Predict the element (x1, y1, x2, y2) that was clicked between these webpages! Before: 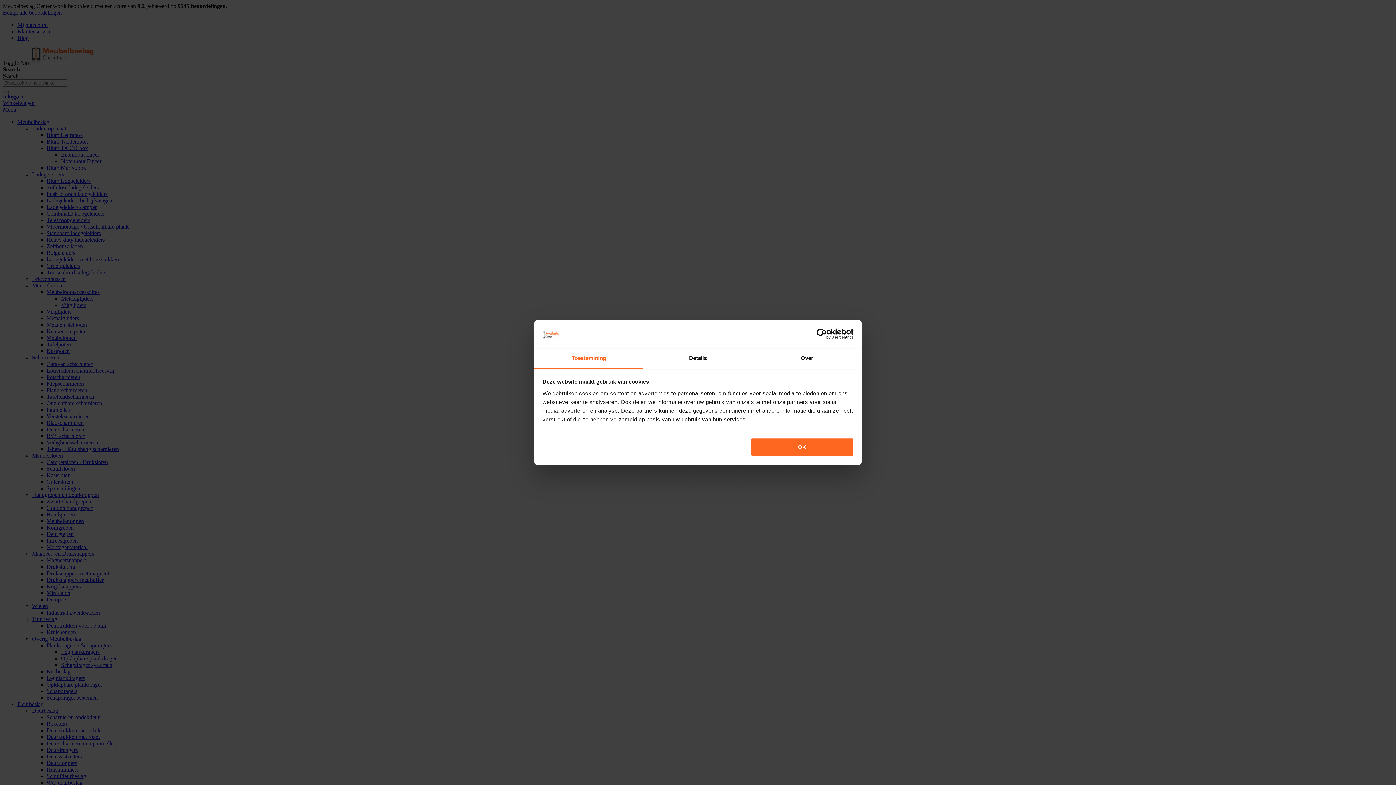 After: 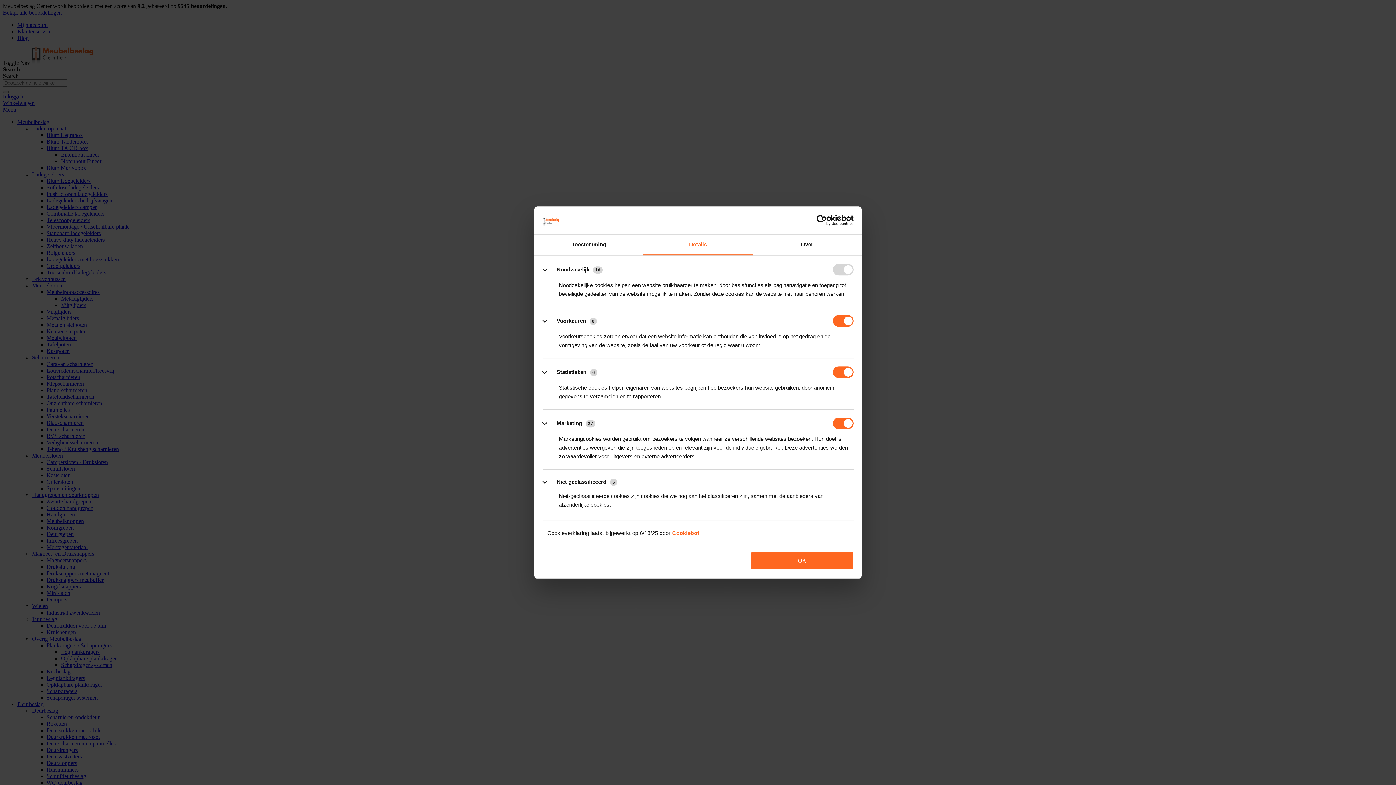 Action: bbox: (643, 348, 752, 369) label: Details